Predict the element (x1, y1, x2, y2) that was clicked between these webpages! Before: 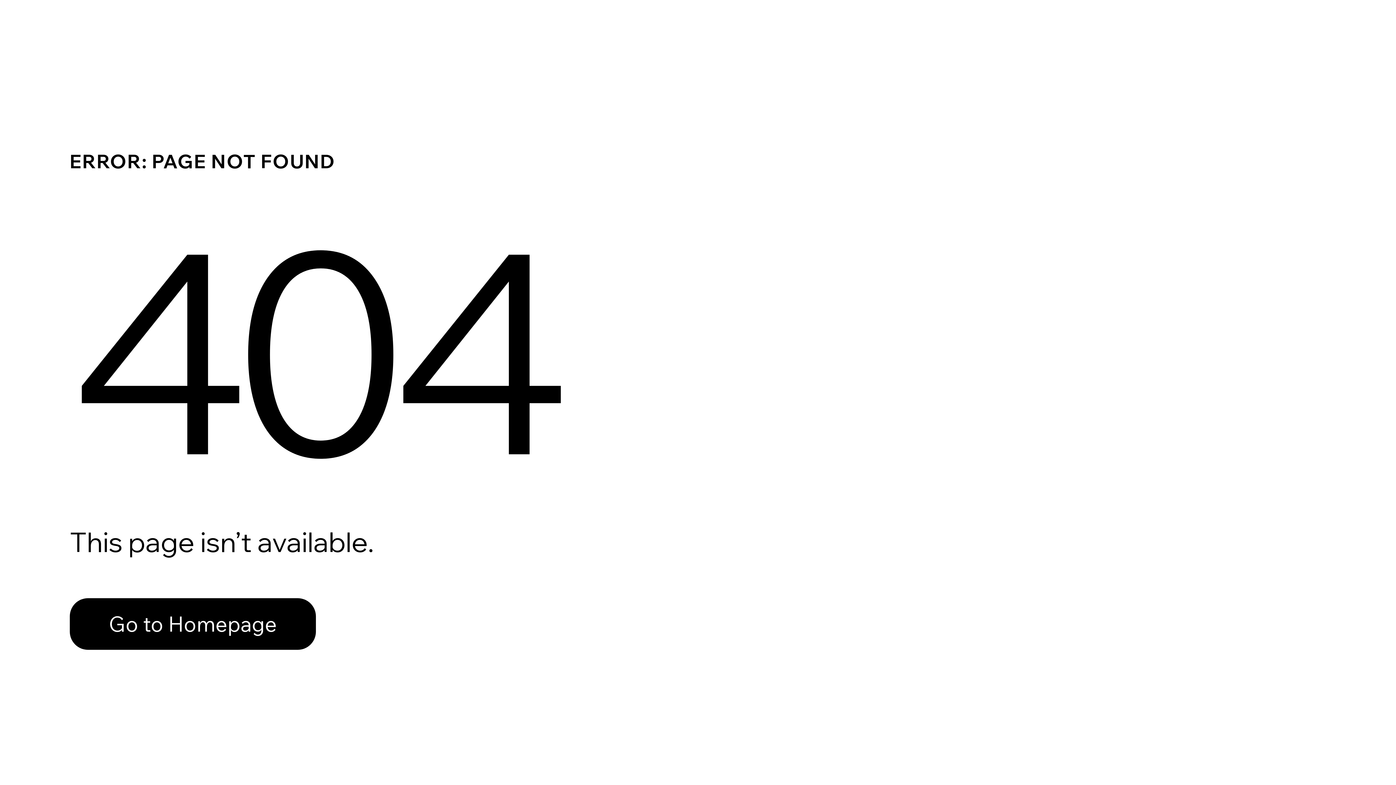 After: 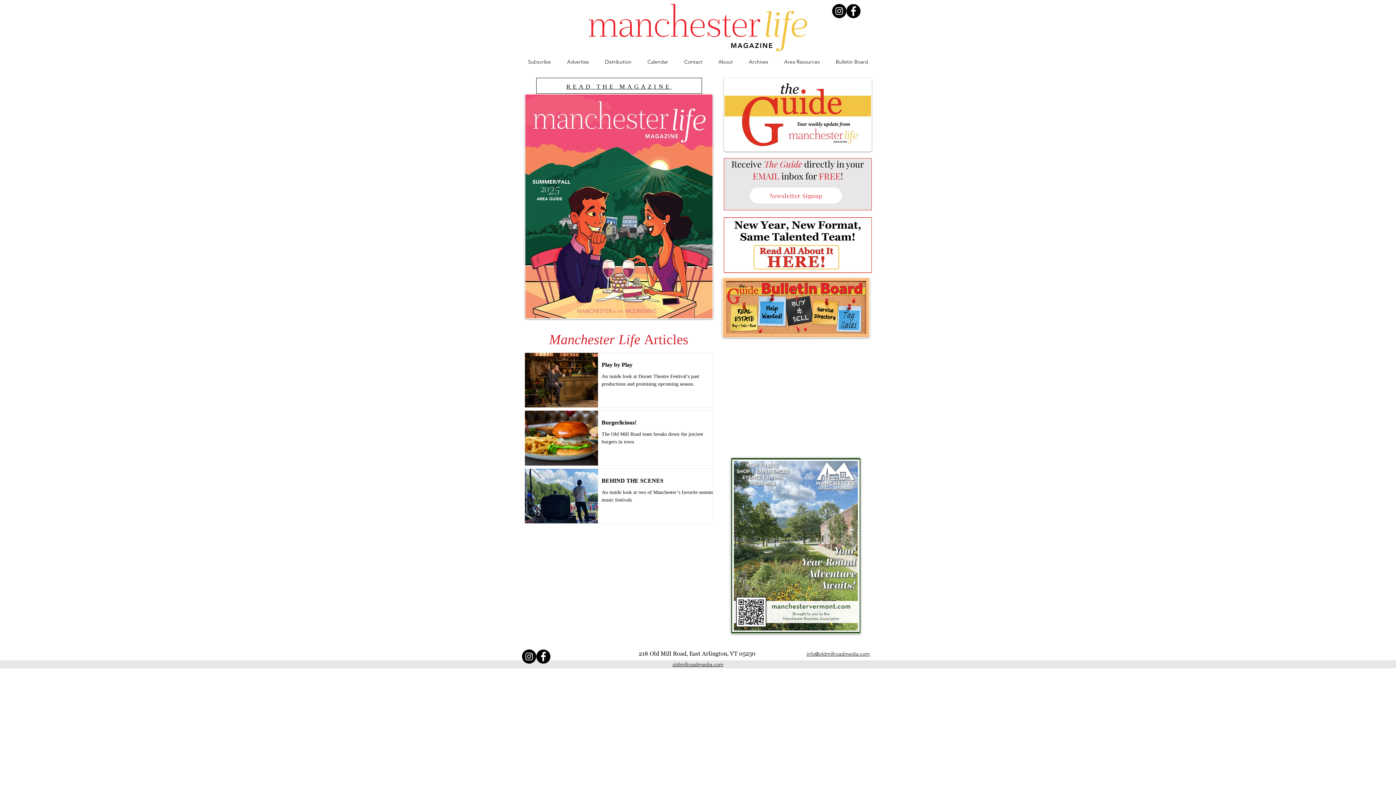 Action: label: Go to Homepage bbox: (69, 598, 316, 650)